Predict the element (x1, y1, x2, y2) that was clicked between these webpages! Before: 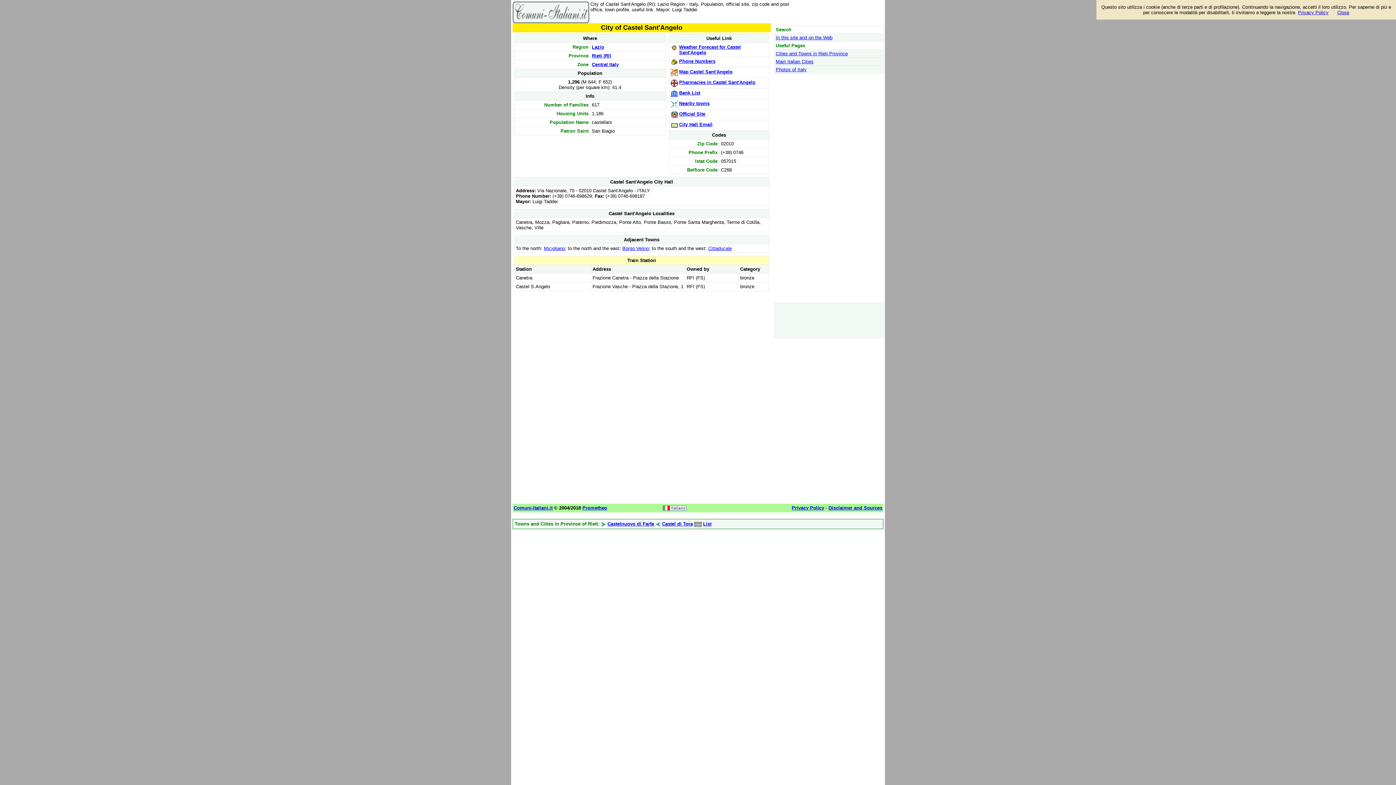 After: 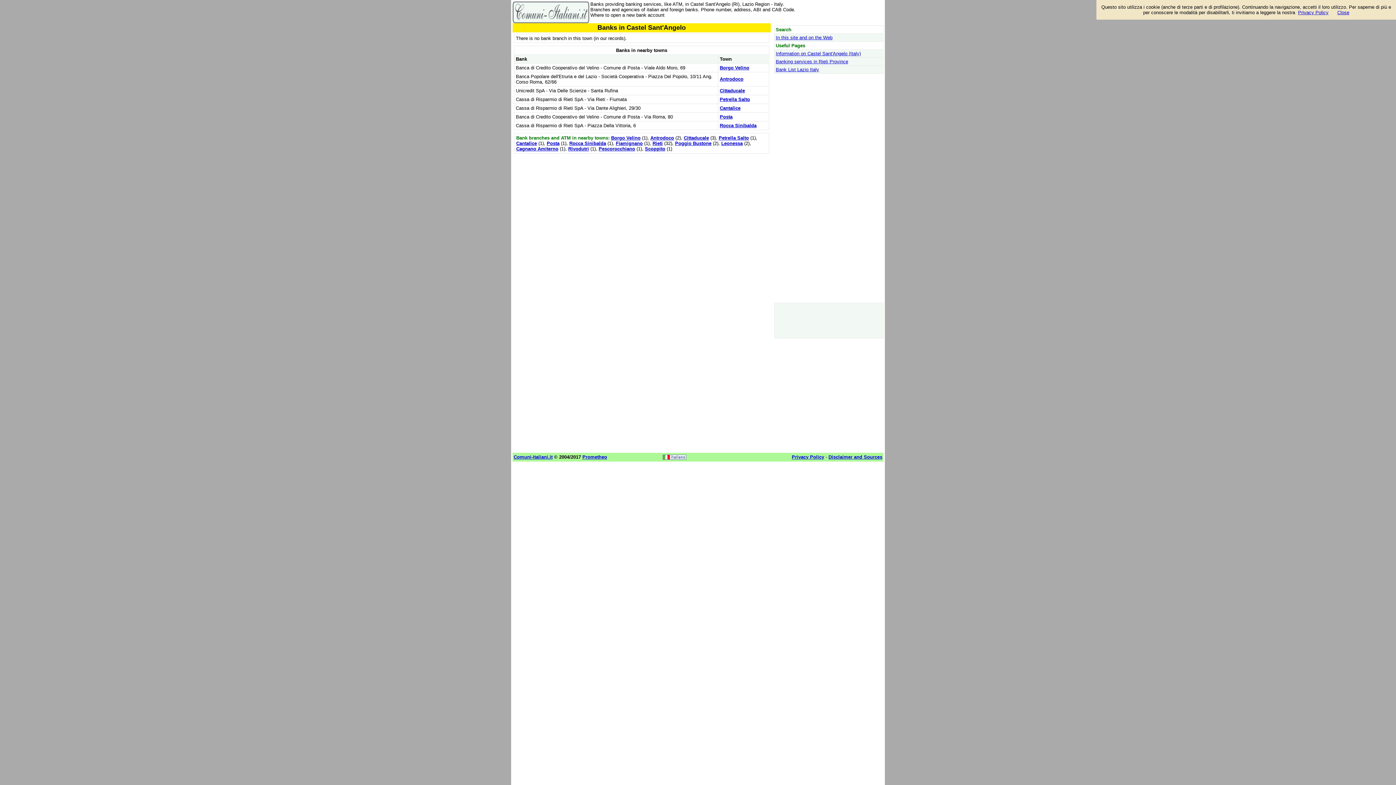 Action: label: Bank List bbox: (679, 90, 700, 95)